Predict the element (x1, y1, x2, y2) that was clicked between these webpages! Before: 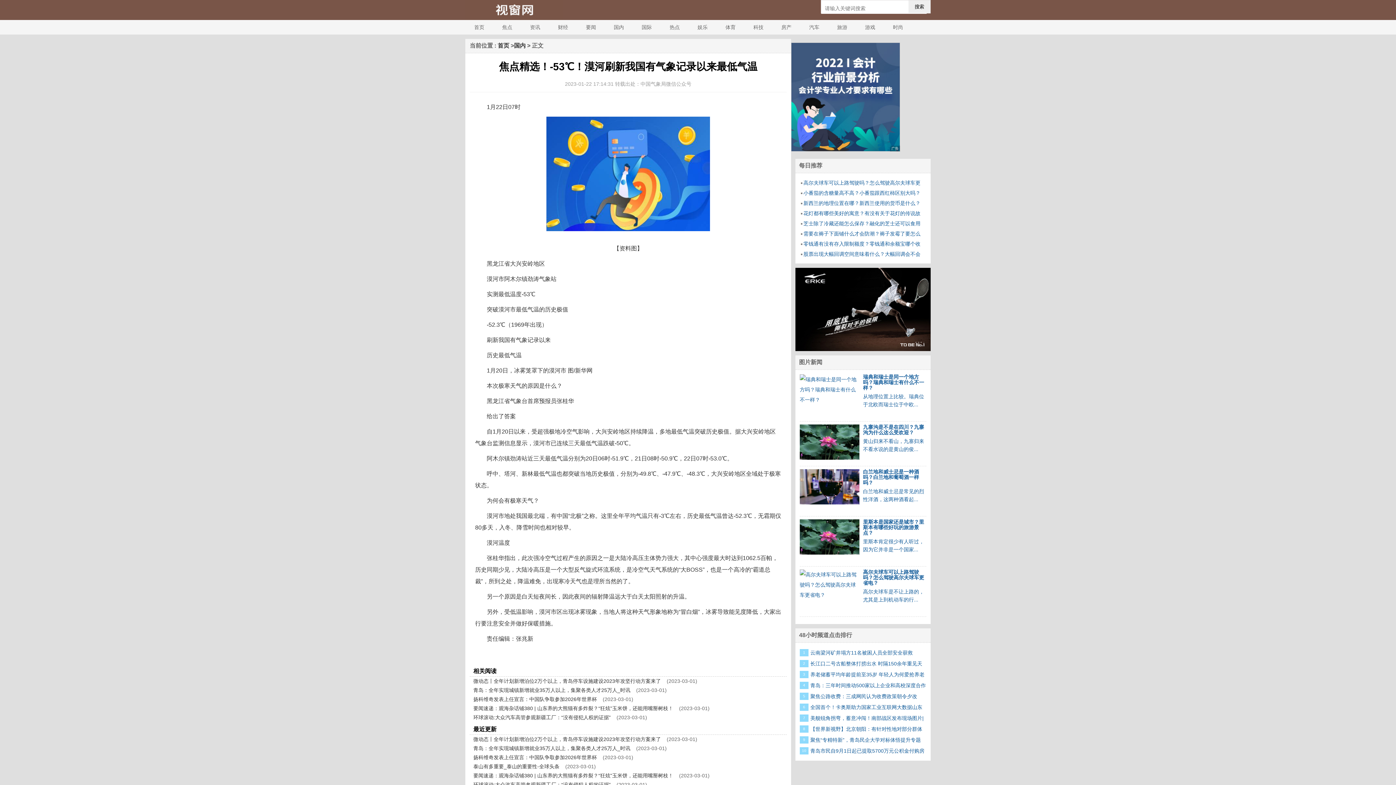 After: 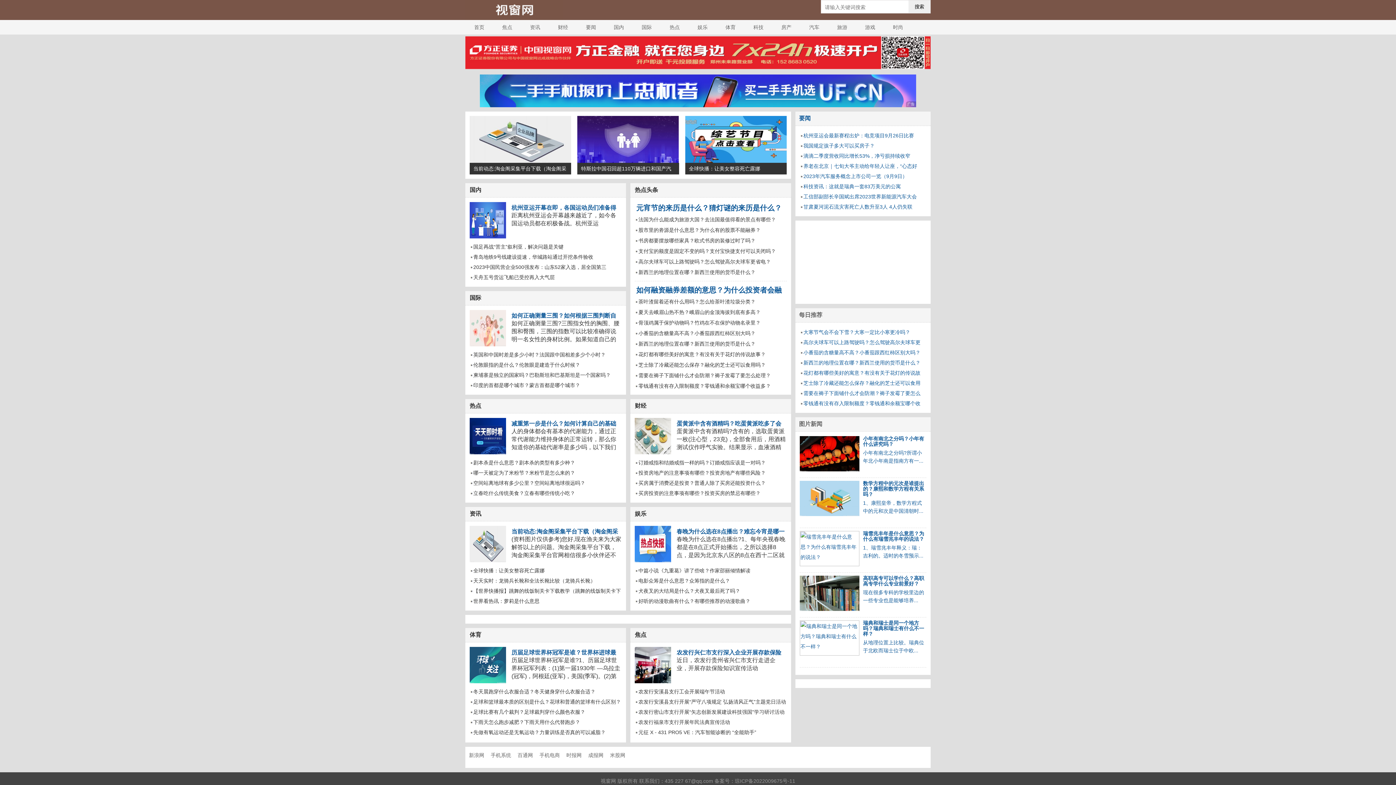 Action: bbox: (465, 0, 563, 20)